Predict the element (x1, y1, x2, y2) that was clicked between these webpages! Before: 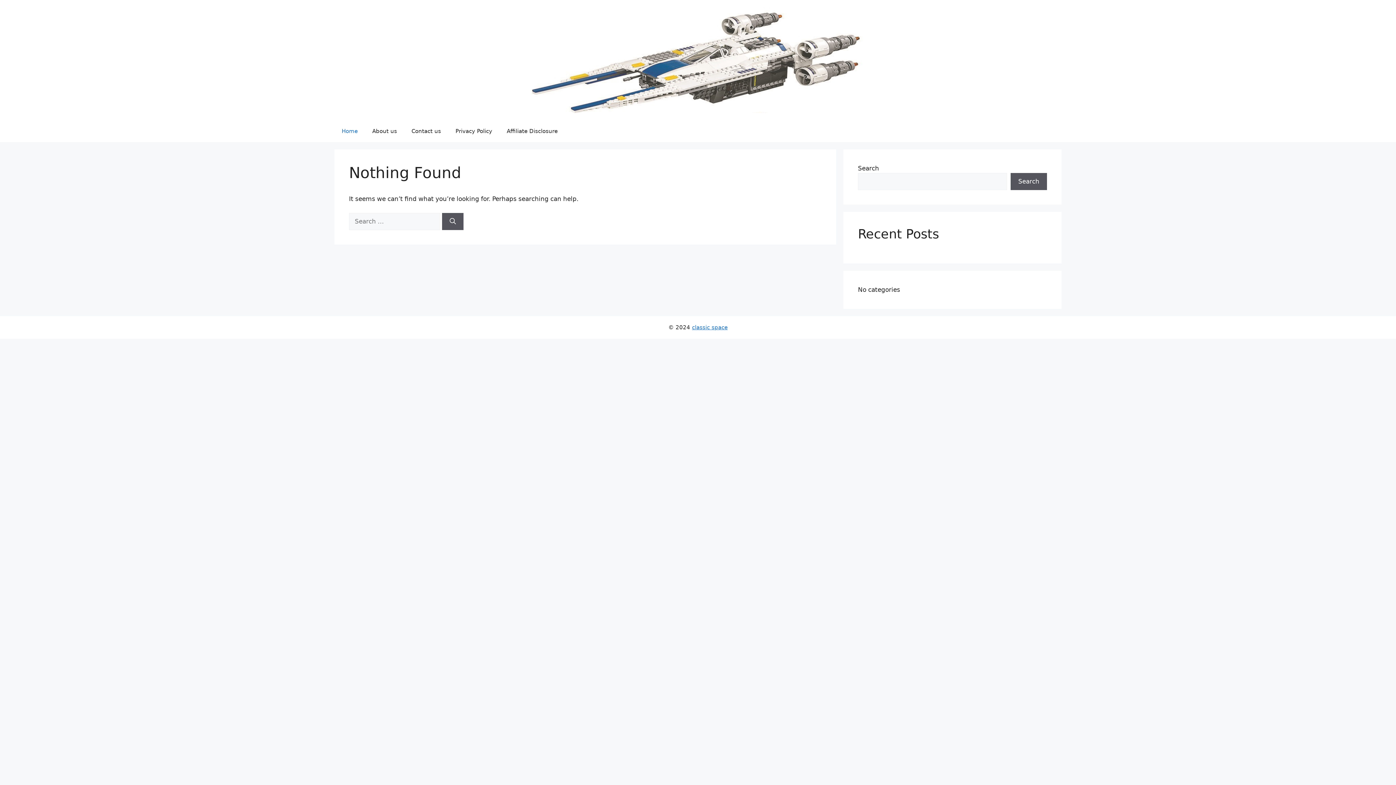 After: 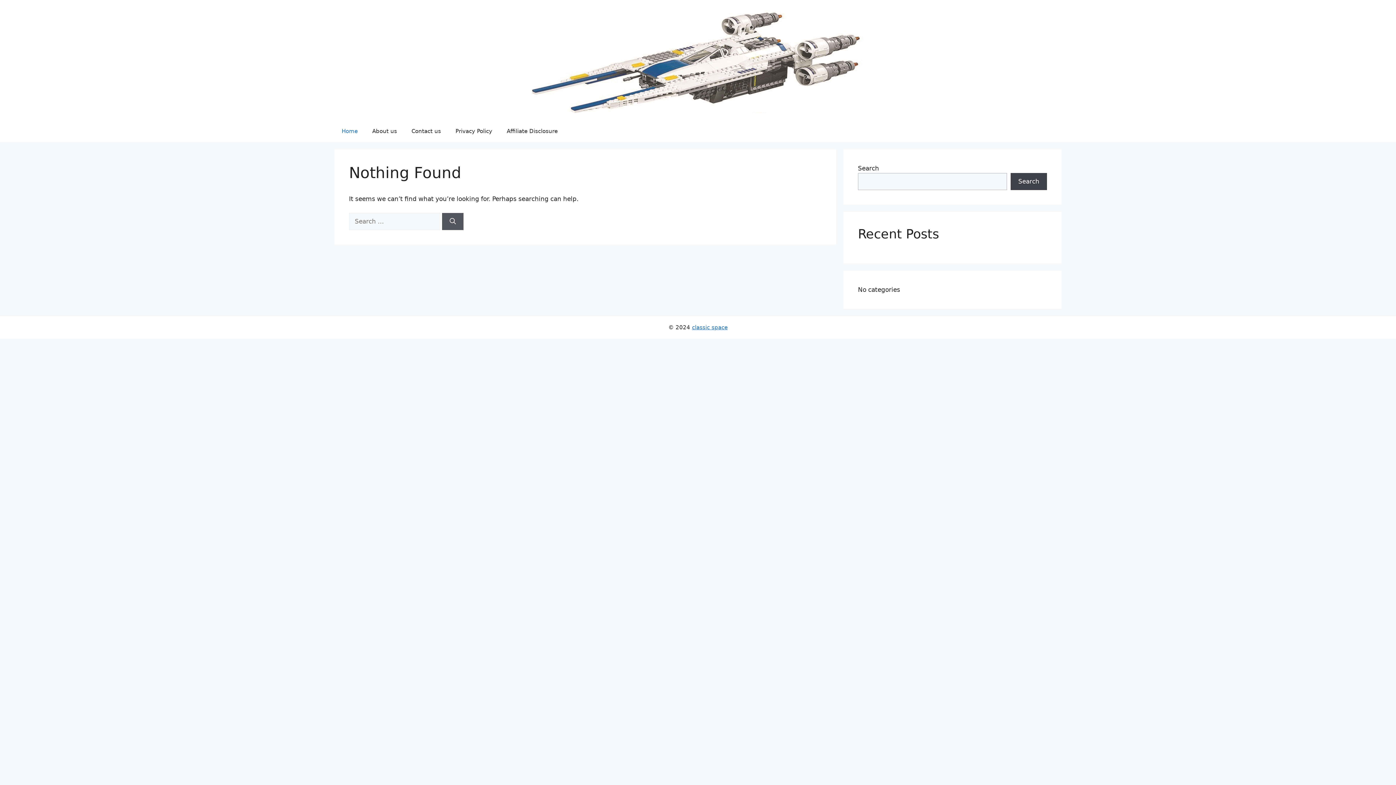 Action: label: Search bbox: (1010, 173, 1047, 190)